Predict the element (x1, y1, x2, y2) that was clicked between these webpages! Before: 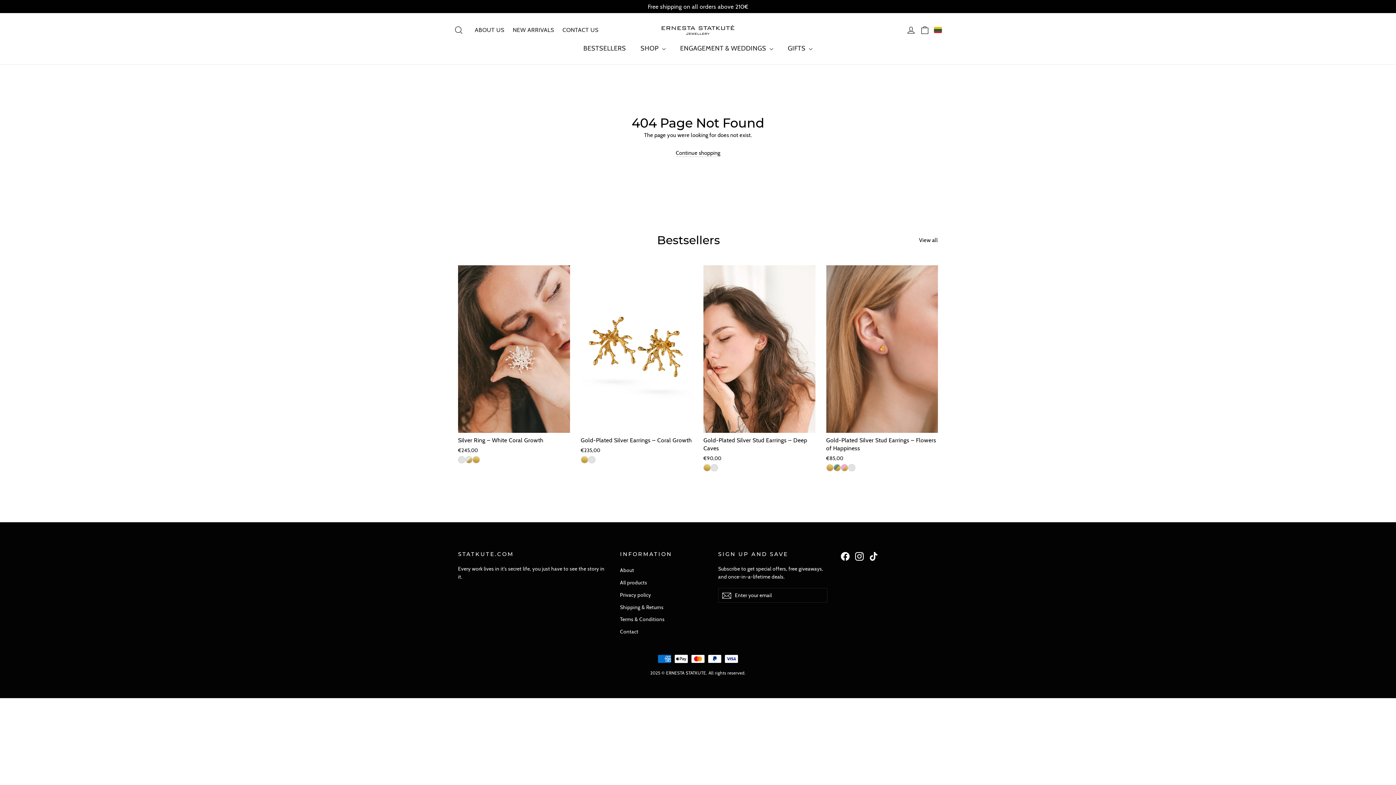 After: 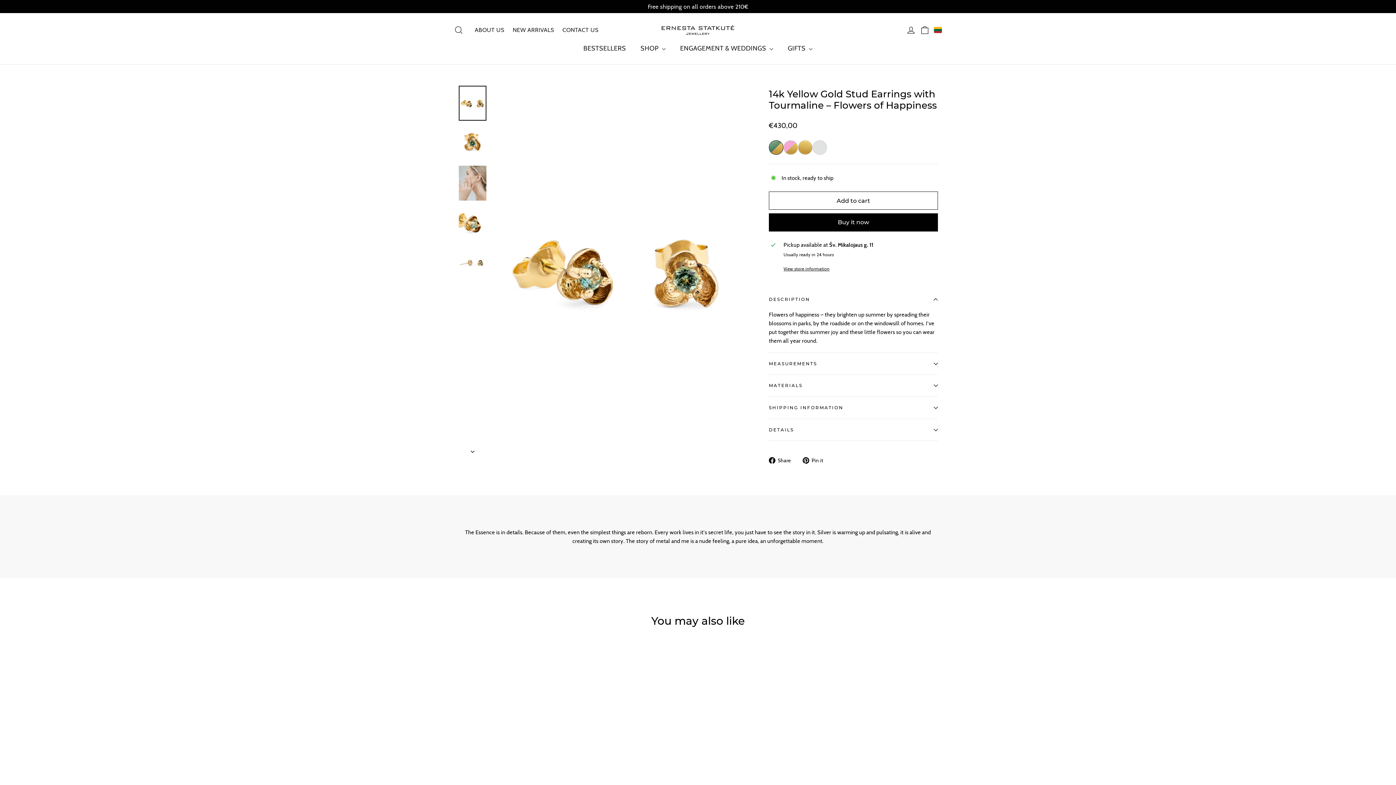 Action: bbox: (833, 464, 840, 471) label: Gold-Plated Silver Stud Earrings – Flowers of Happiness